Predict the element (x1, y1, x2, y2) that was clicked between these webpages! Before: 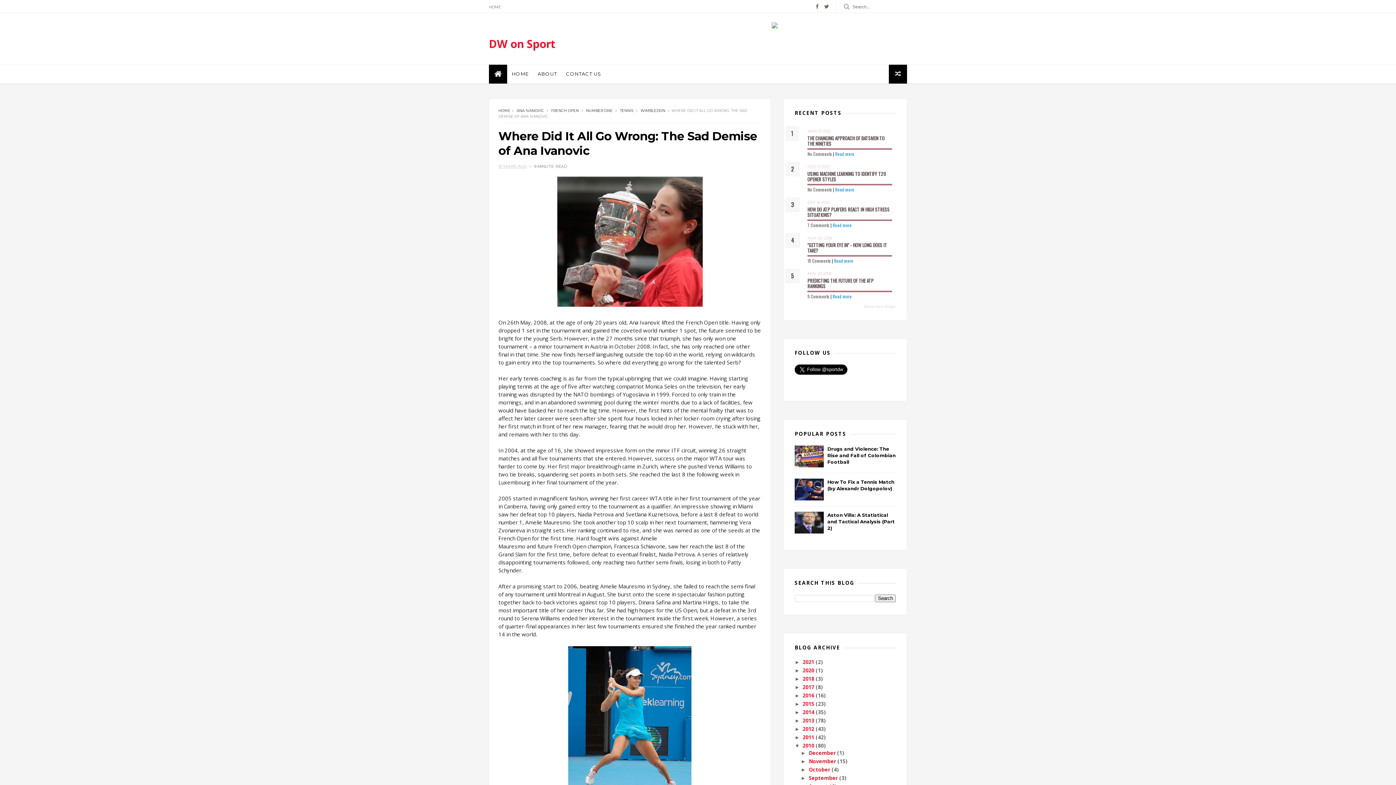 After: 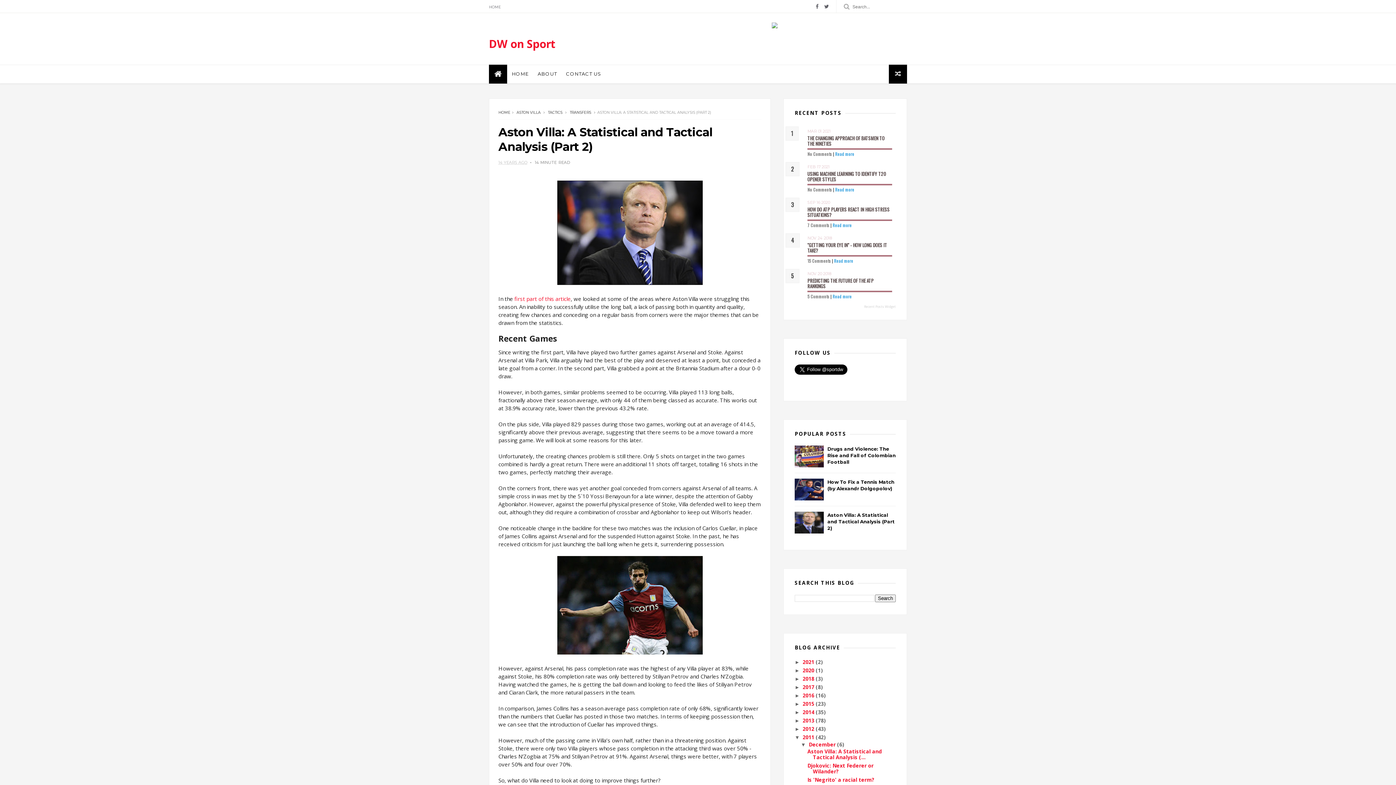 Action: label: Aston Villa: A Statistical and Tactical Analysis (Part 2) bbox: (827, 512, 894, 531)